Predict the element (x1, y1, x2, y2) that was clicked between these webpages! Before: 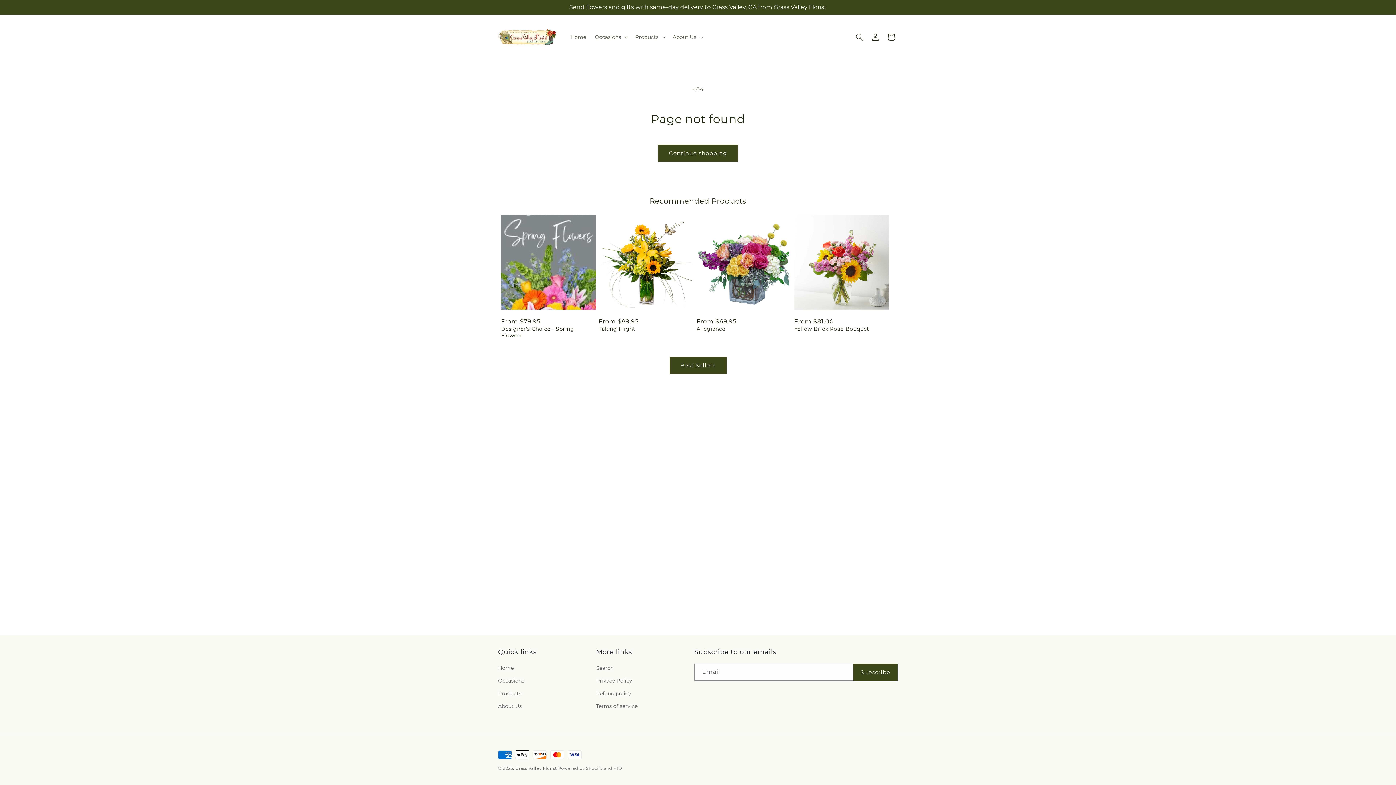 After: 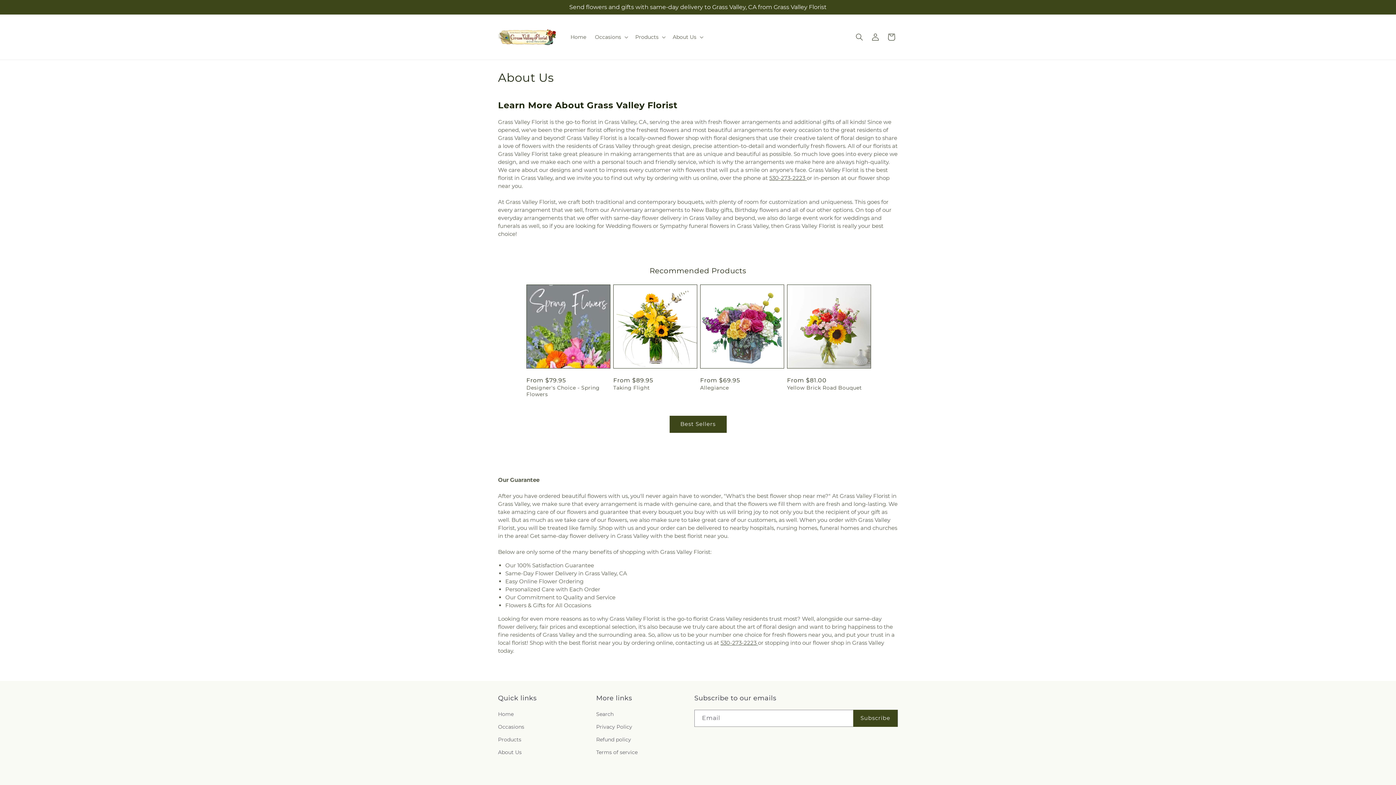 Action: bbox: (498, 700, 521, 713) label: About Us